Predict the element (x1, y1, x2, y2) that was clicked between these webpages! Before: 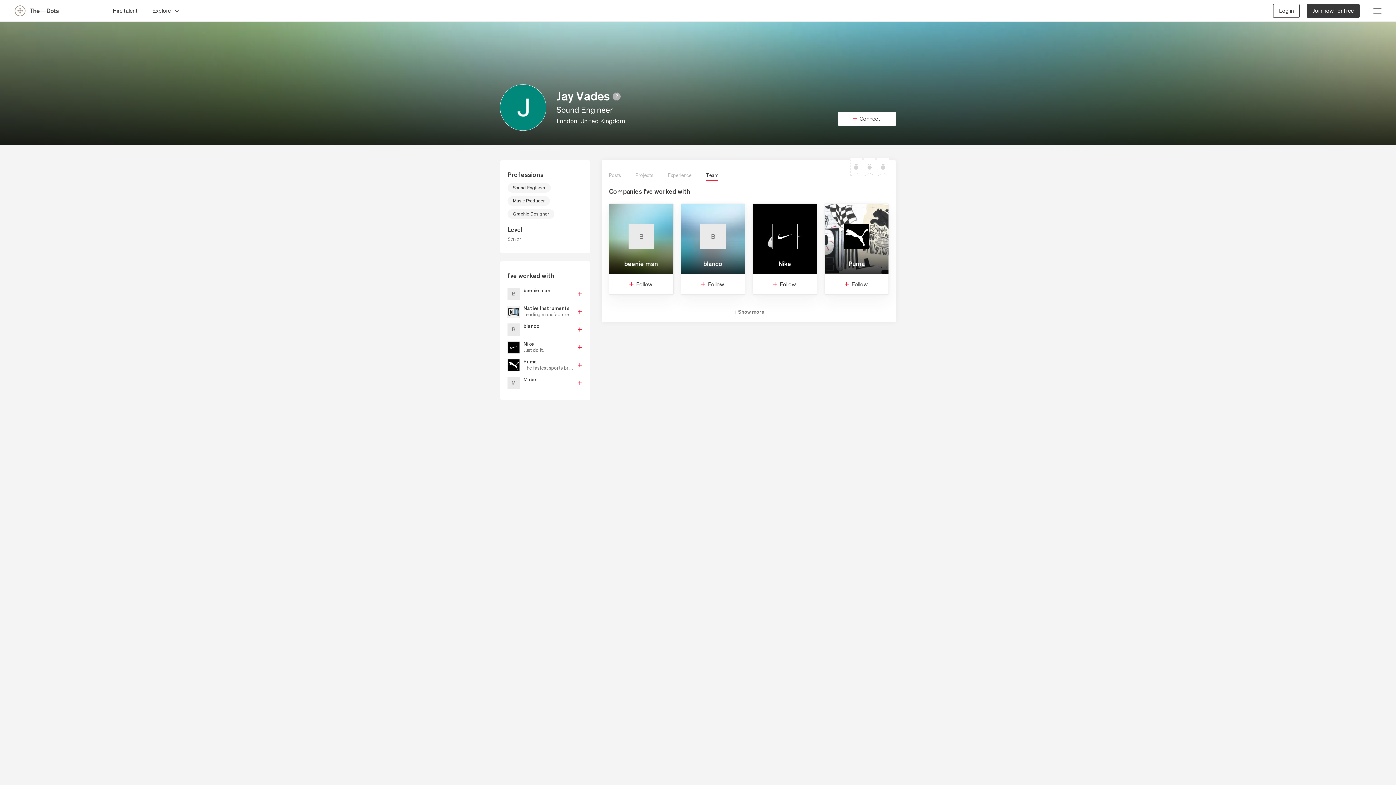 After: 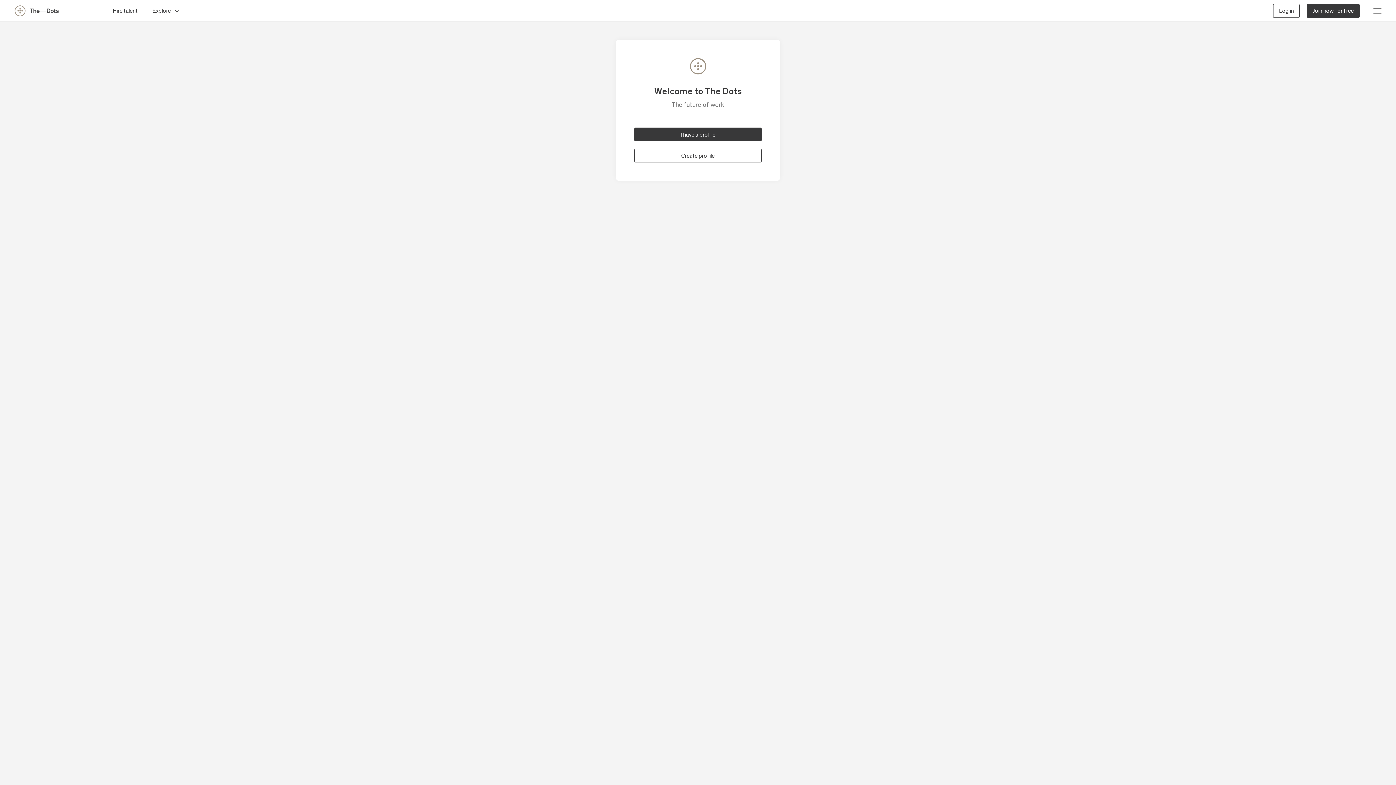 Action: bbox: (574, 377, 585, 389) label: Follow